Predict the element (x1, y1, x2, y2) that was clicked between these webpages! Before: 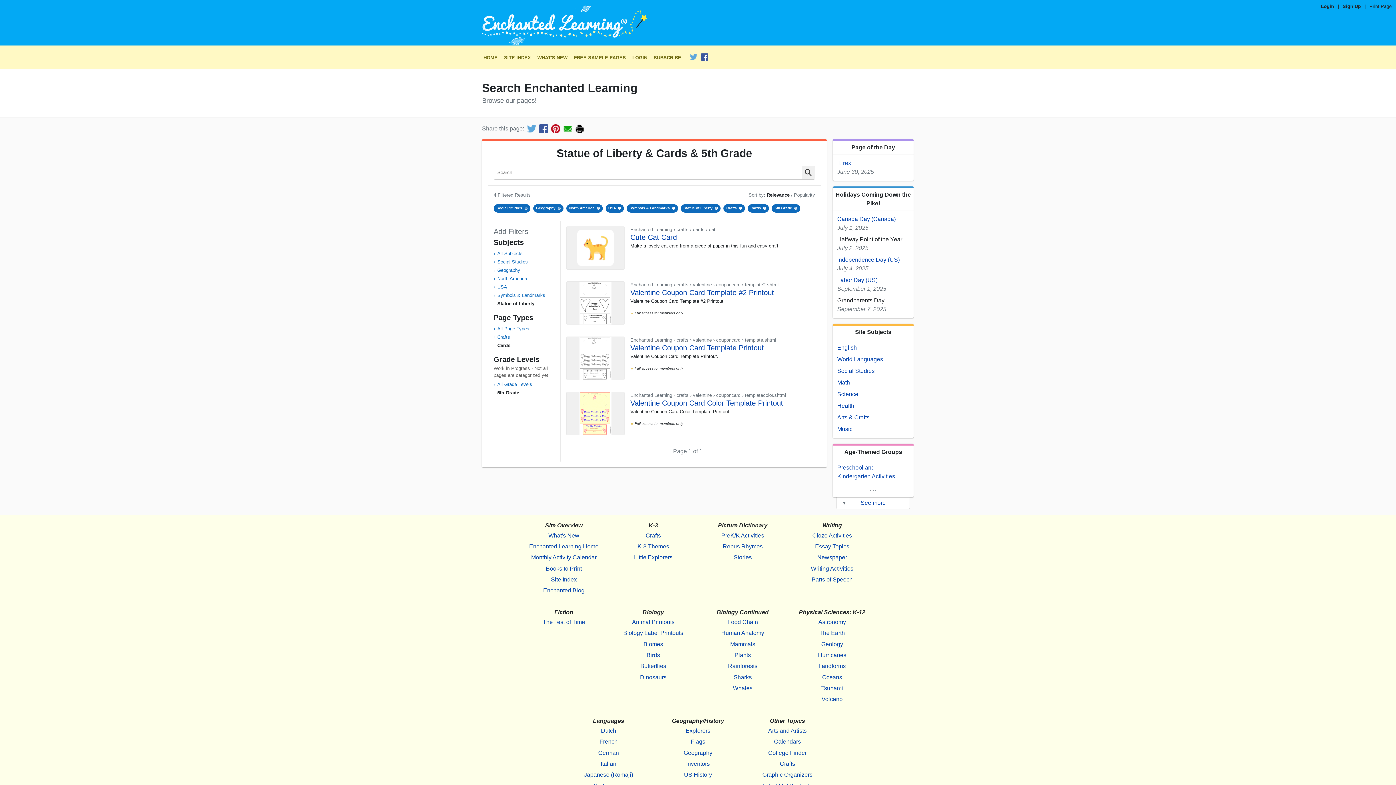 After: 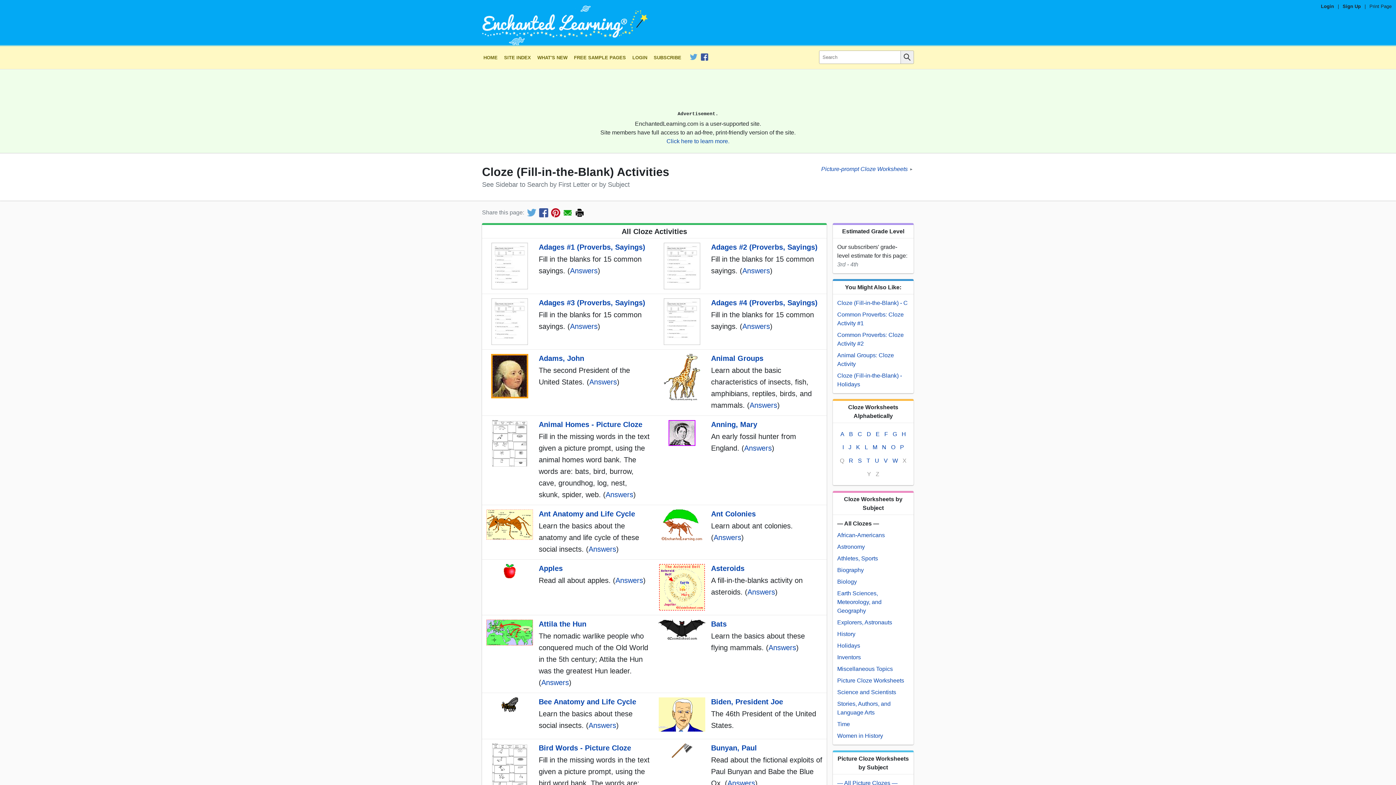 Action: label: Cloze Activities bbox: (794, 530, 870, 541)